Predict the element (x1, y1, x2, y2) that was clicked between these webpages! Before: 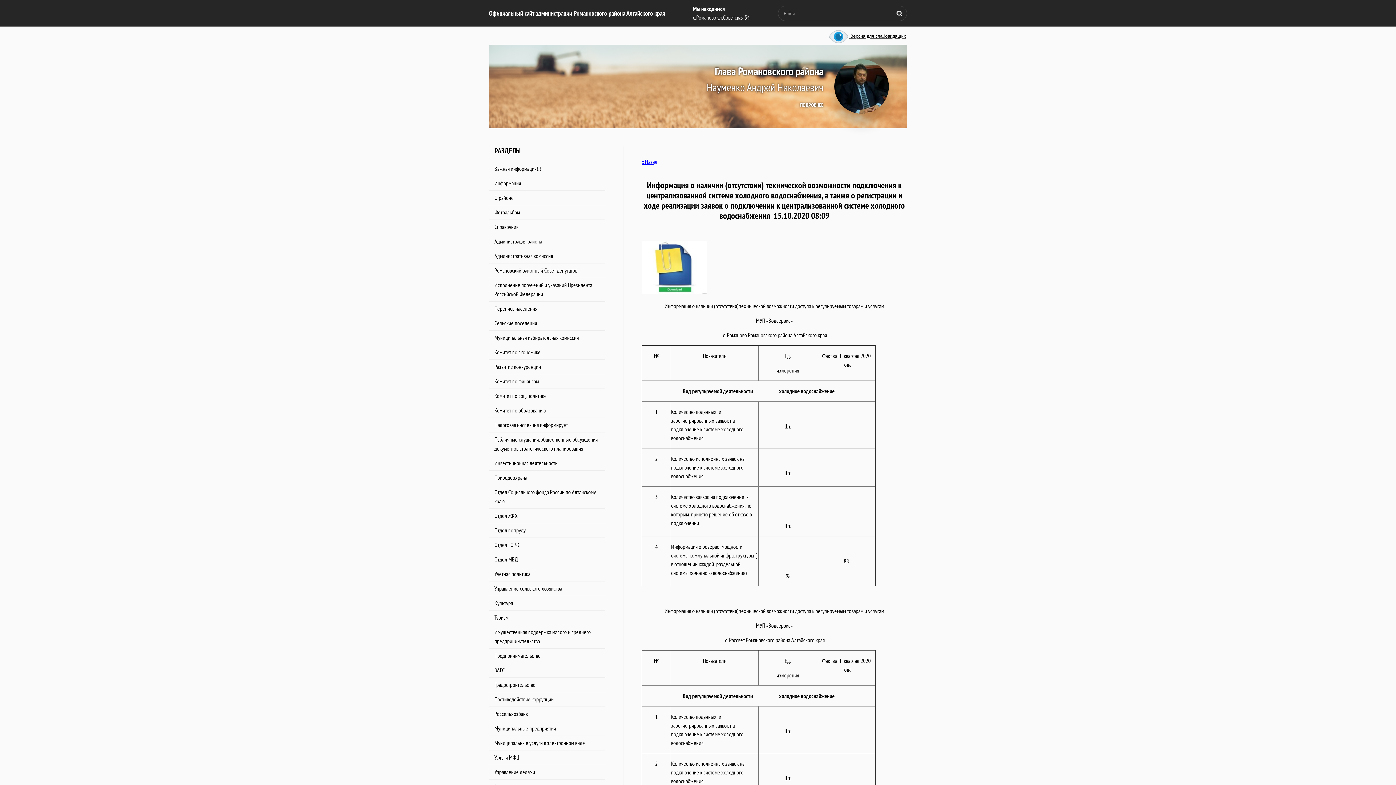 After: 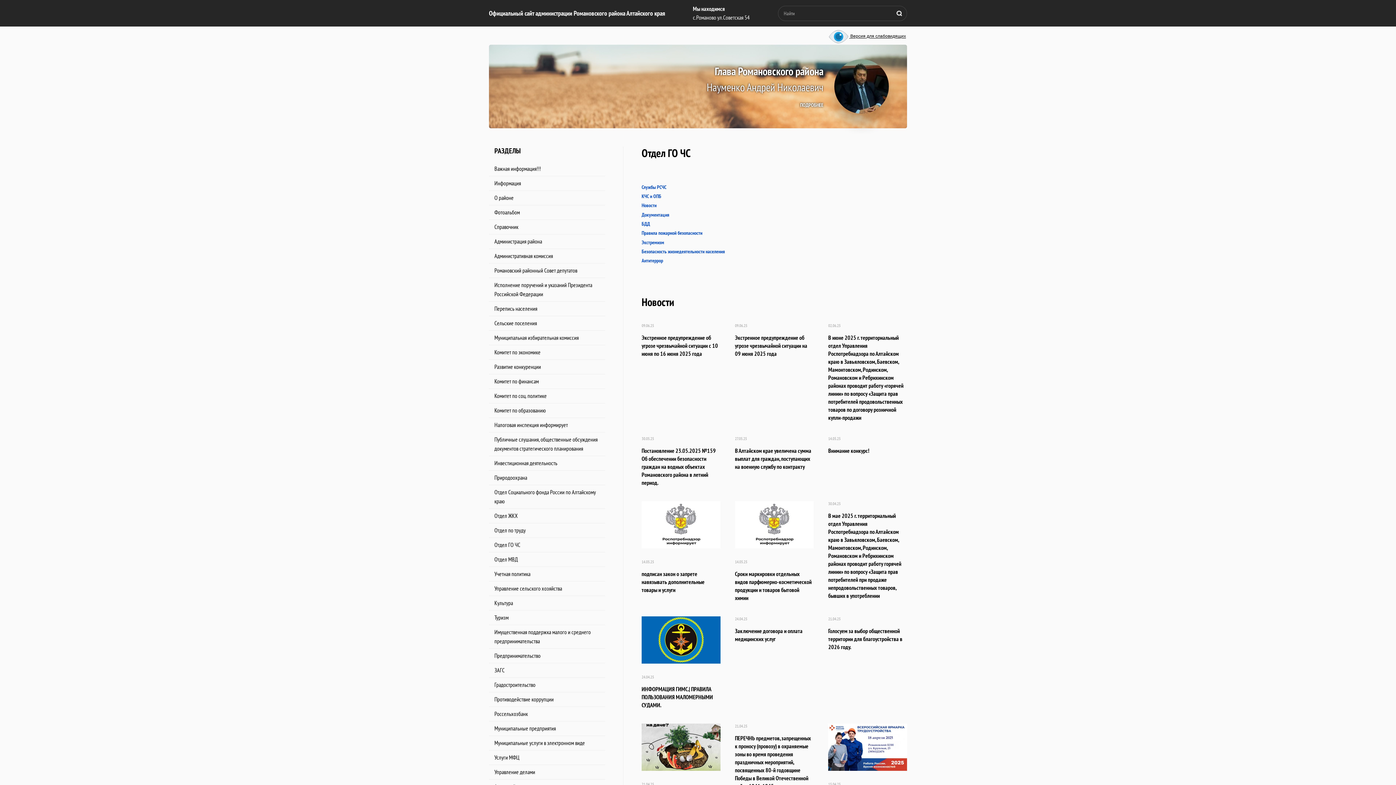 Action: label: Отдел ГО ЧС bbox: (489, 539, 605, 551)